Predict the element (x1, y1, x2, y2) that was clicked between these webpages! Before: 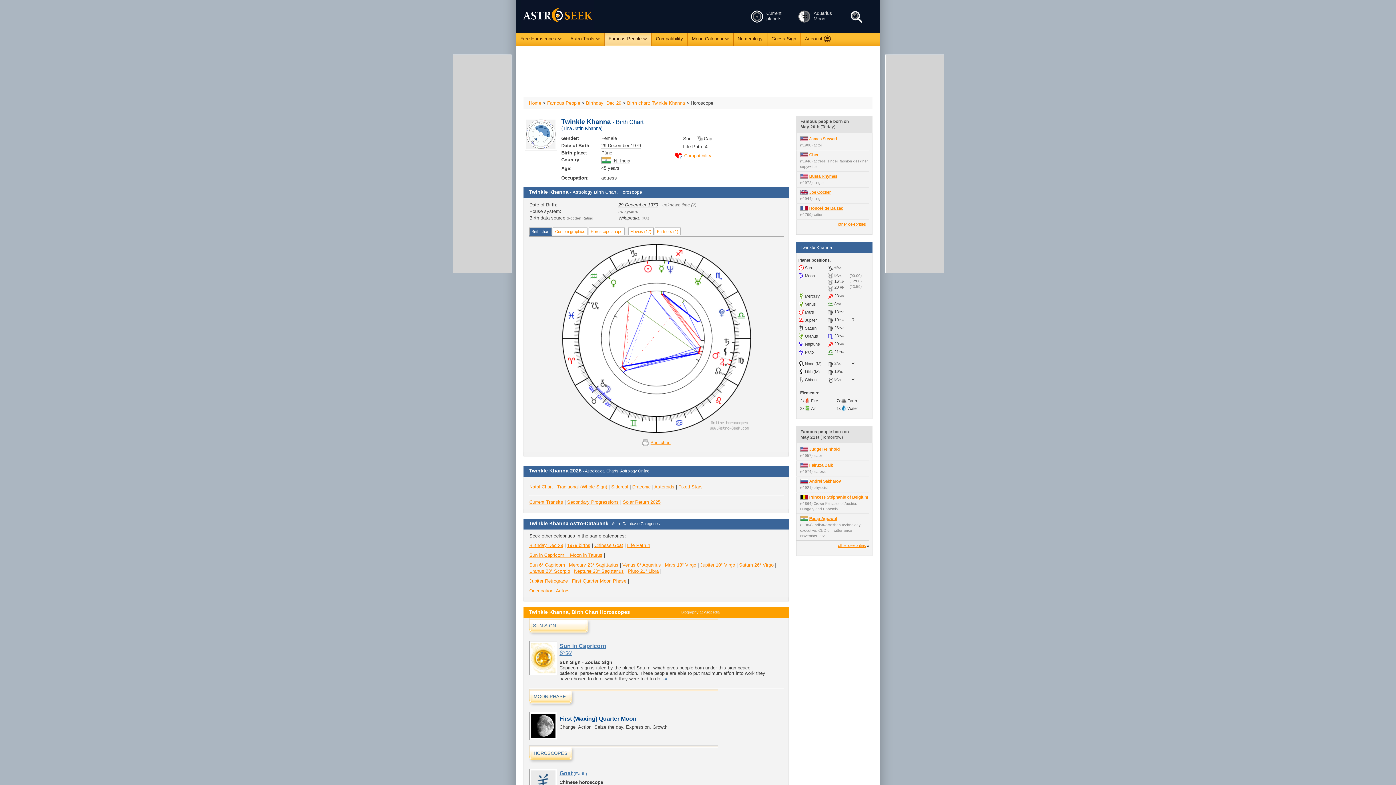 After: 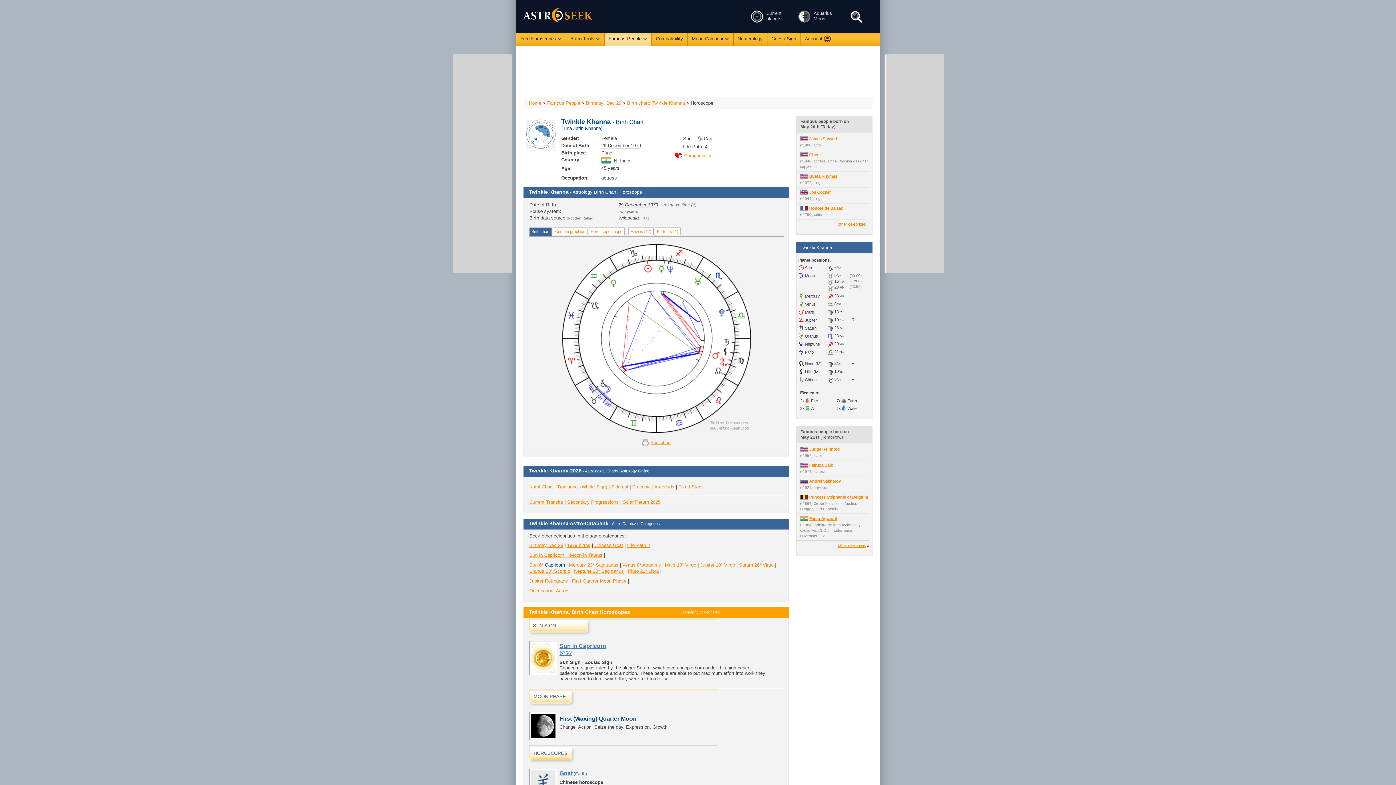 Action: bbox: (545, 562, 565, 568) label: Capricorn